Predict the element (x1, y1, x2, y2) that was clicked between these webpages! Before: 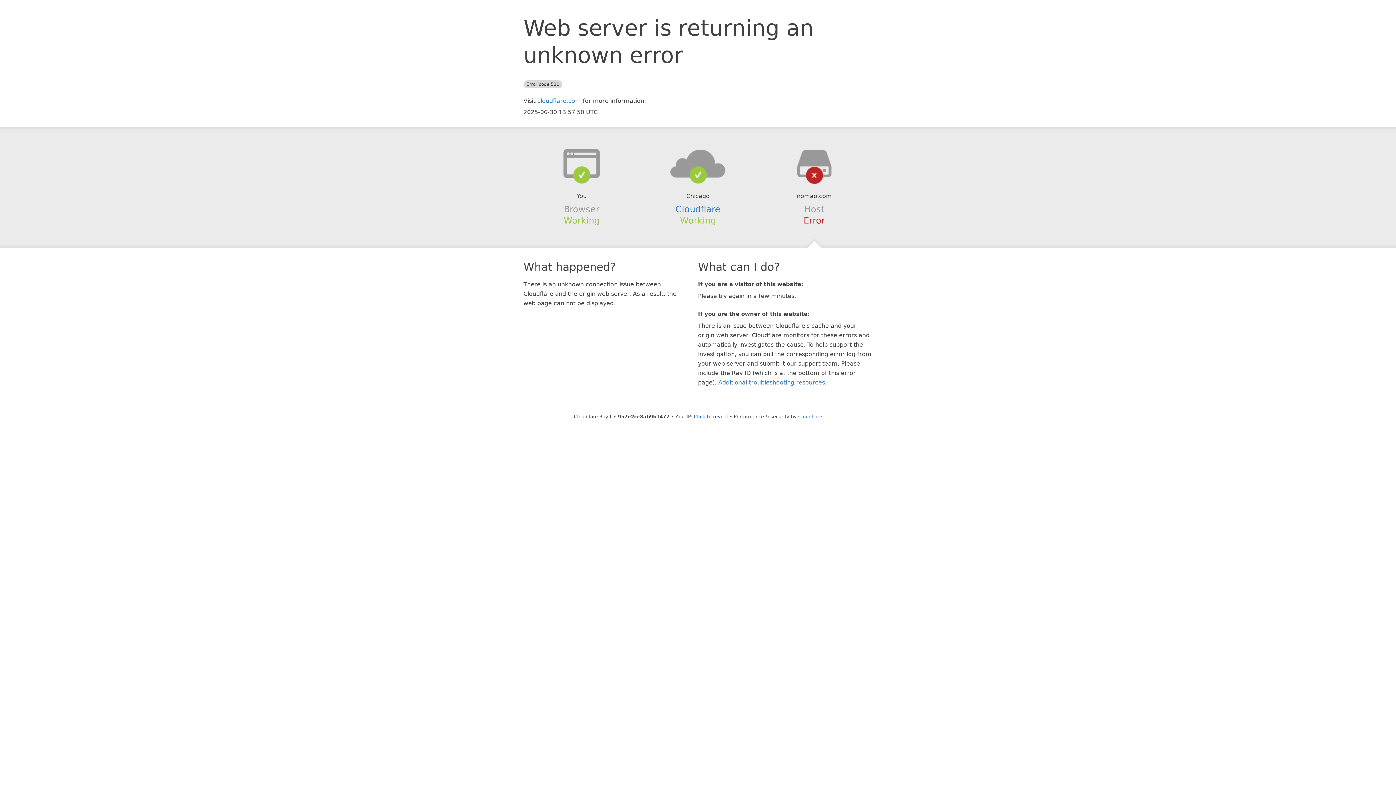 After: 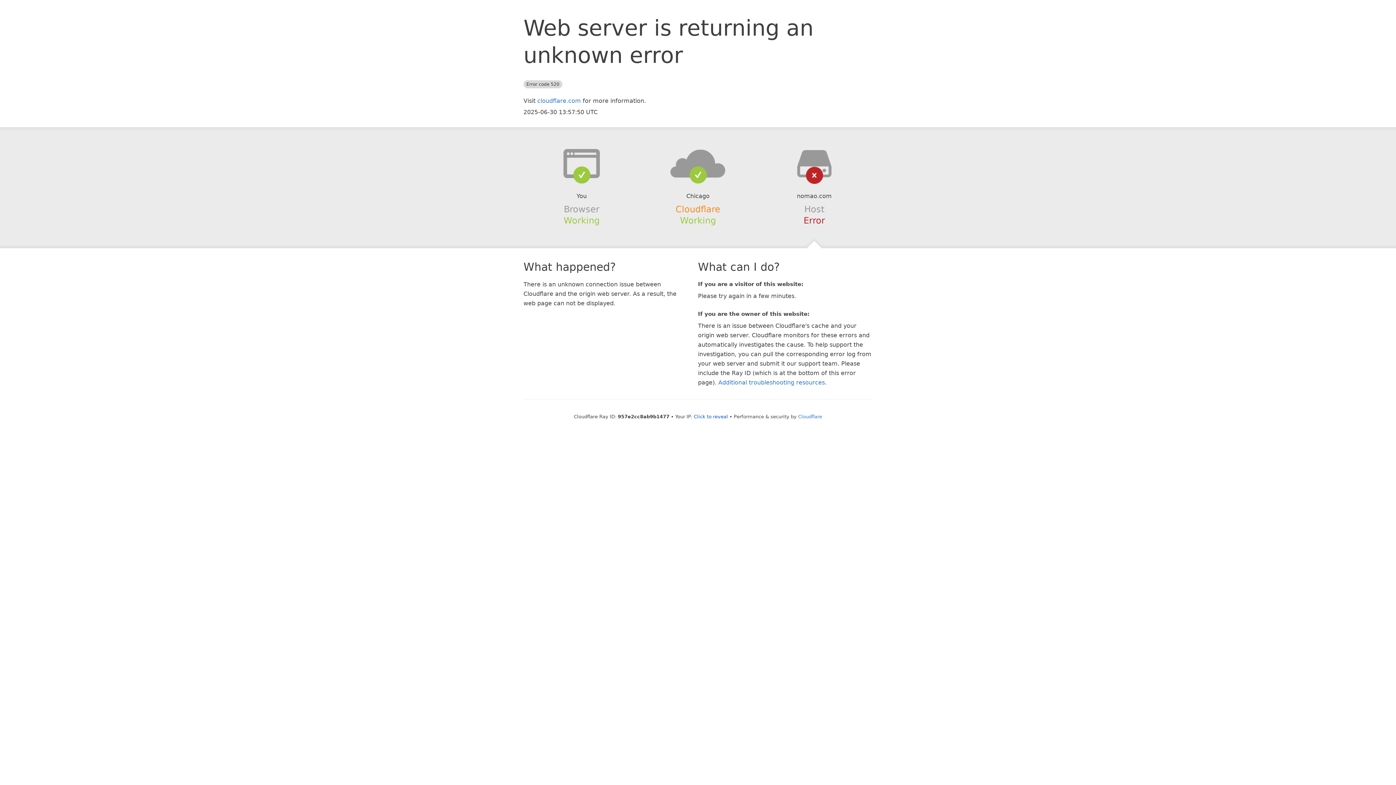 Action: label: Cloudflare bbox: (675, 204, 720, 214)